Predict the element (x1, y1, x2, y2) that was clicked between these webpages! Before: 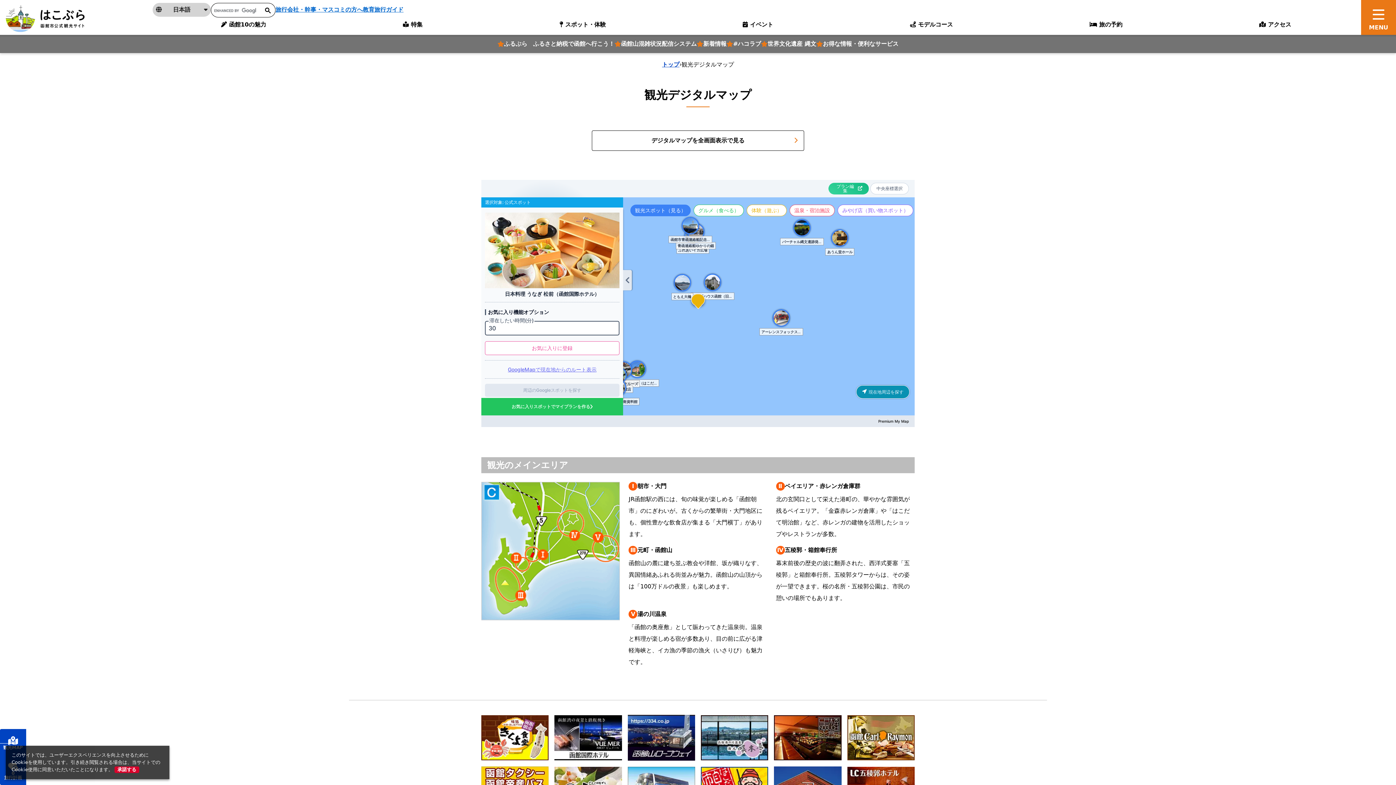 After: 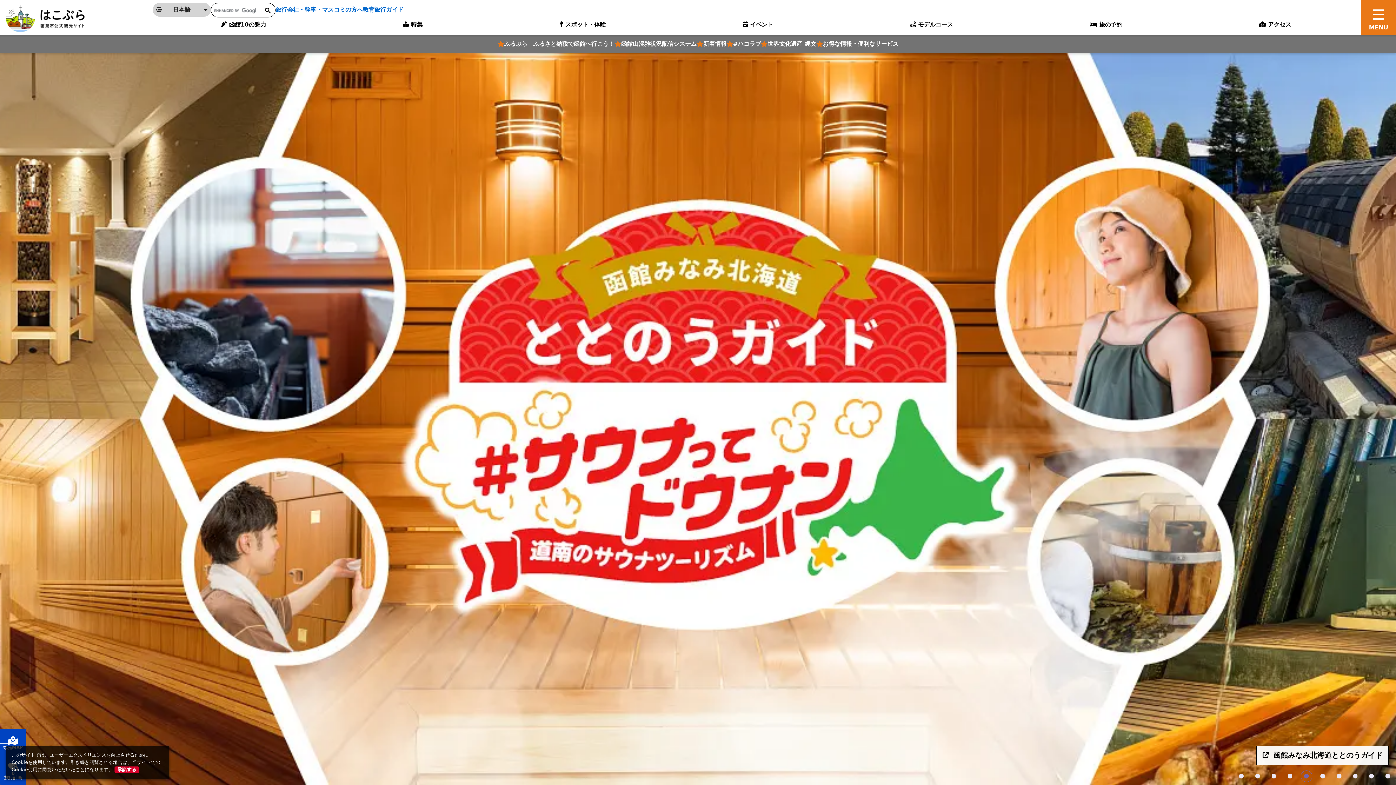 Action: bbox: (5, 13, 86, 20)